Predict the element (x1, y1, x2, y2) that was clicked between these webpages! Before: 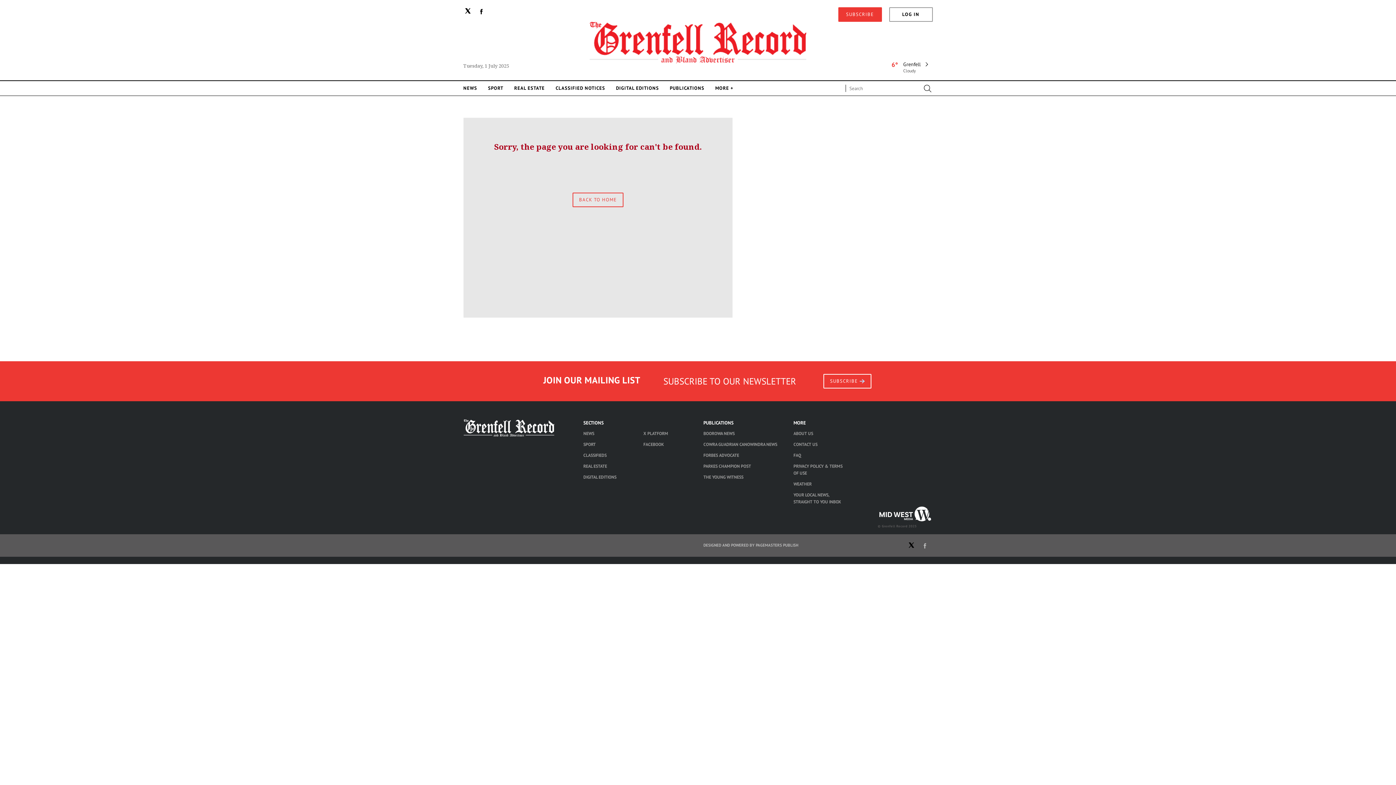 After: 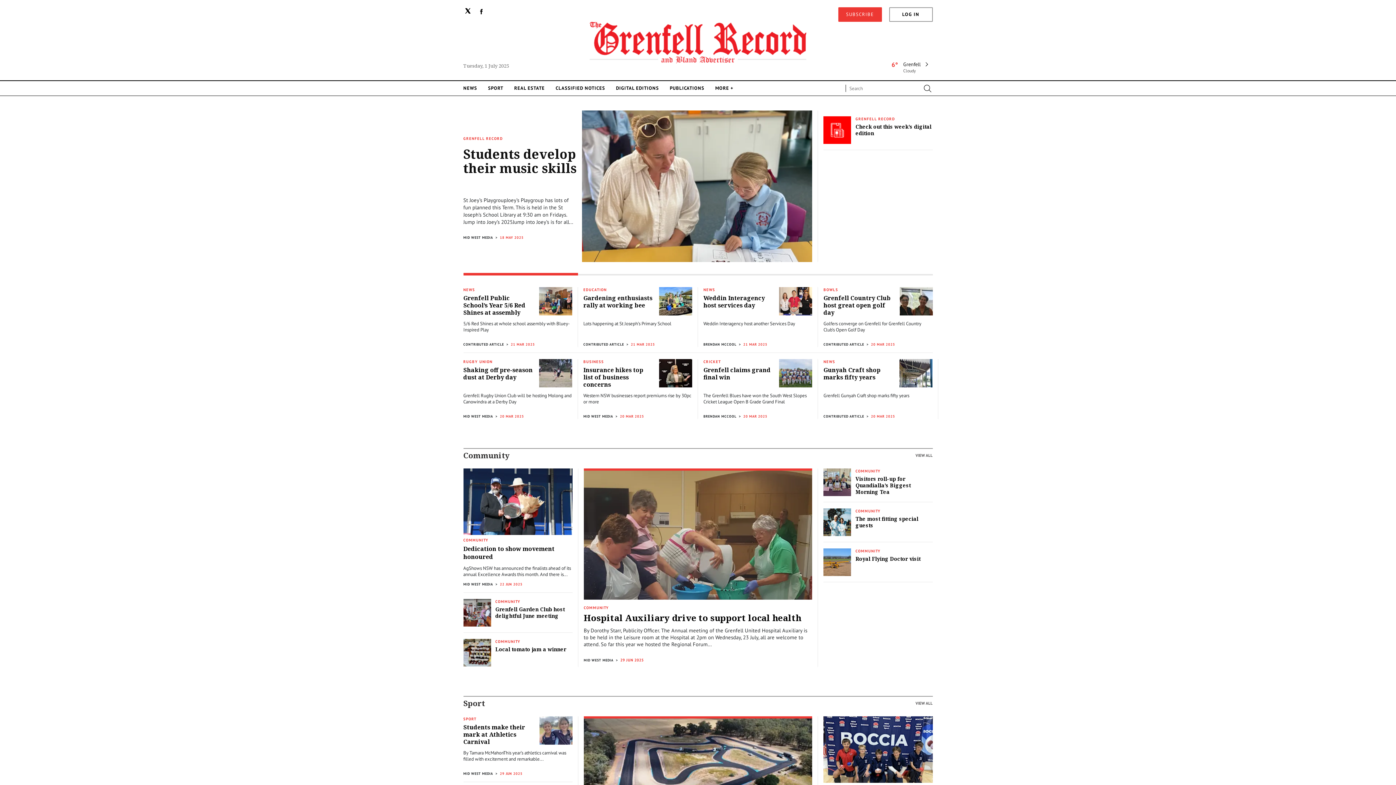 Action: label: BACK TO HOME bbox: (572, 192, 623, 207)